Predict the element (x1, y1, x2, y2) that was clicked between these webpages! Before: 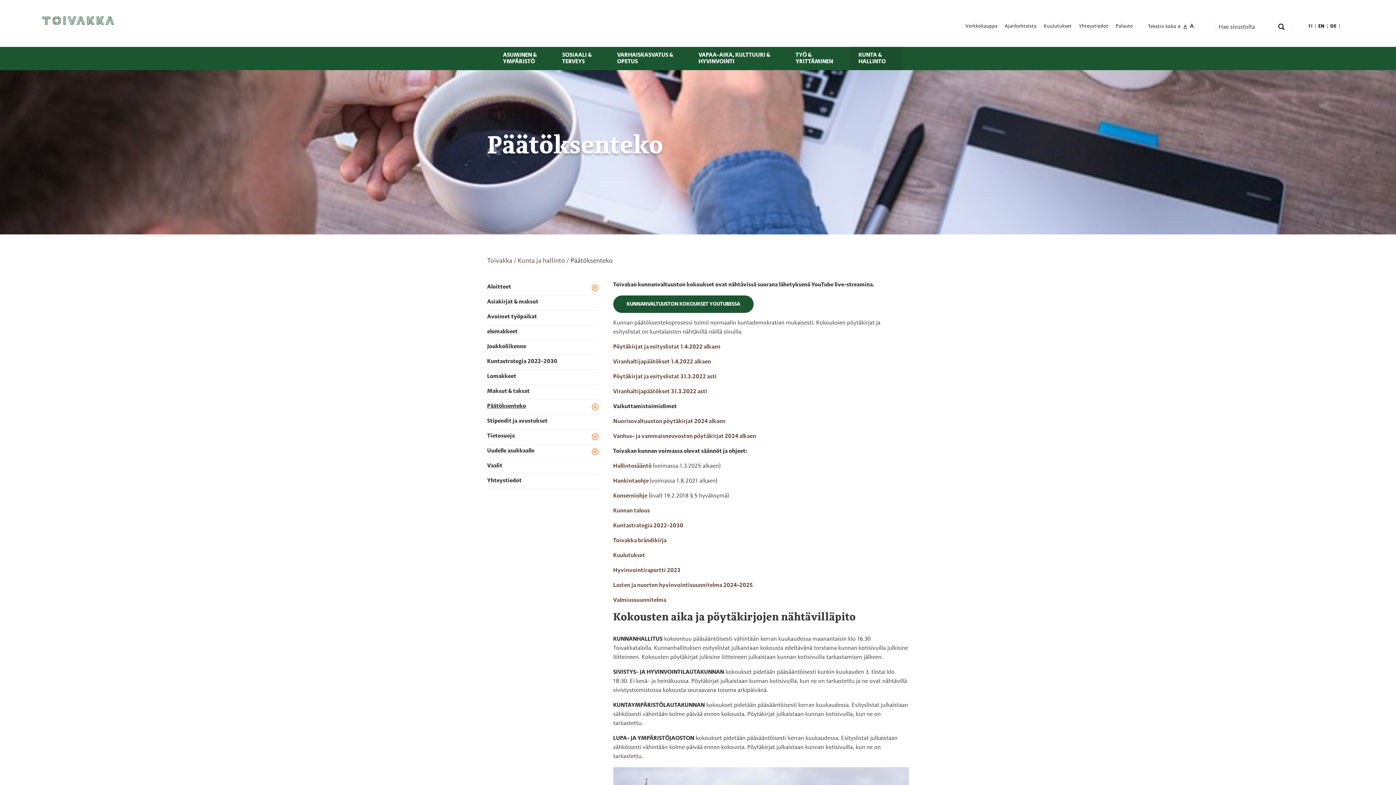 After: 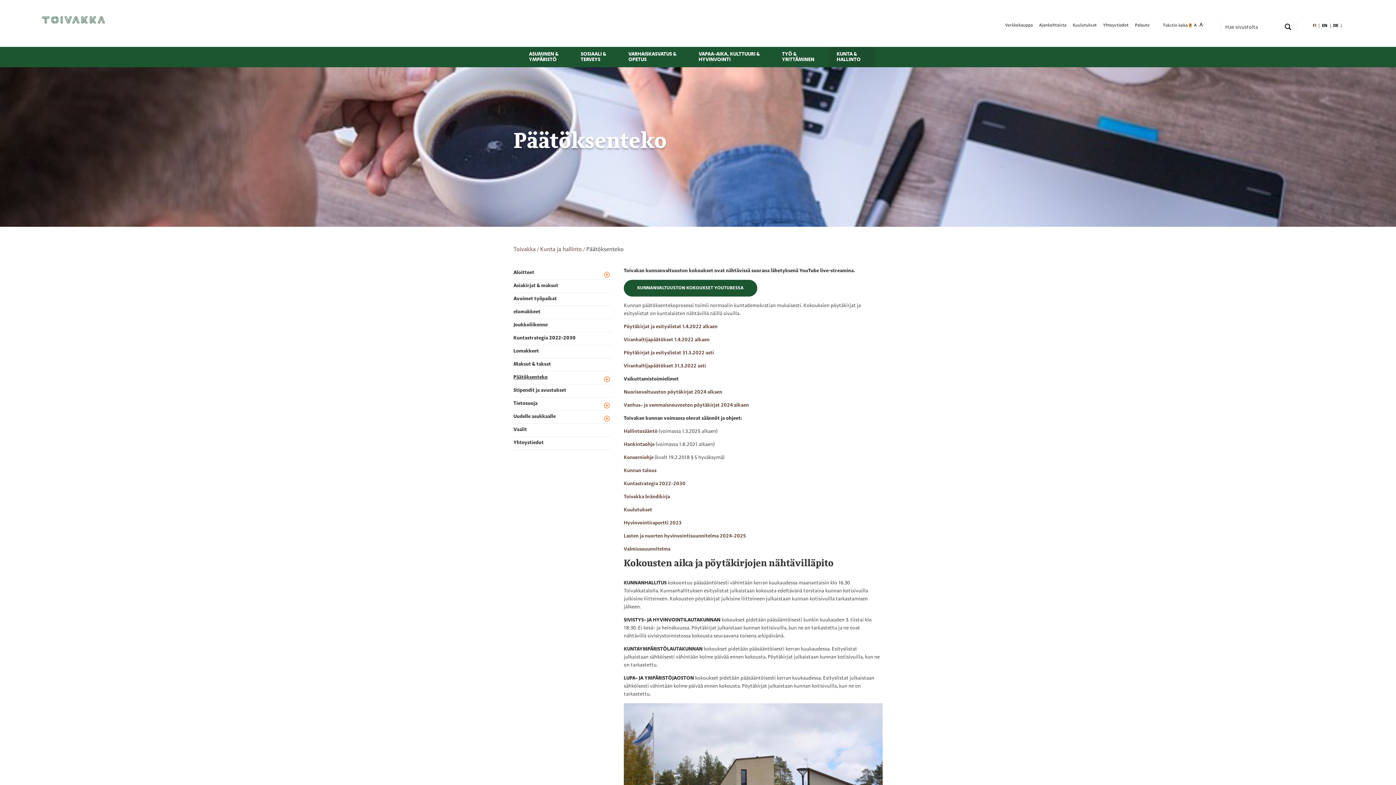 Action: label: A bbox: (1178, 25, 1181, 29)